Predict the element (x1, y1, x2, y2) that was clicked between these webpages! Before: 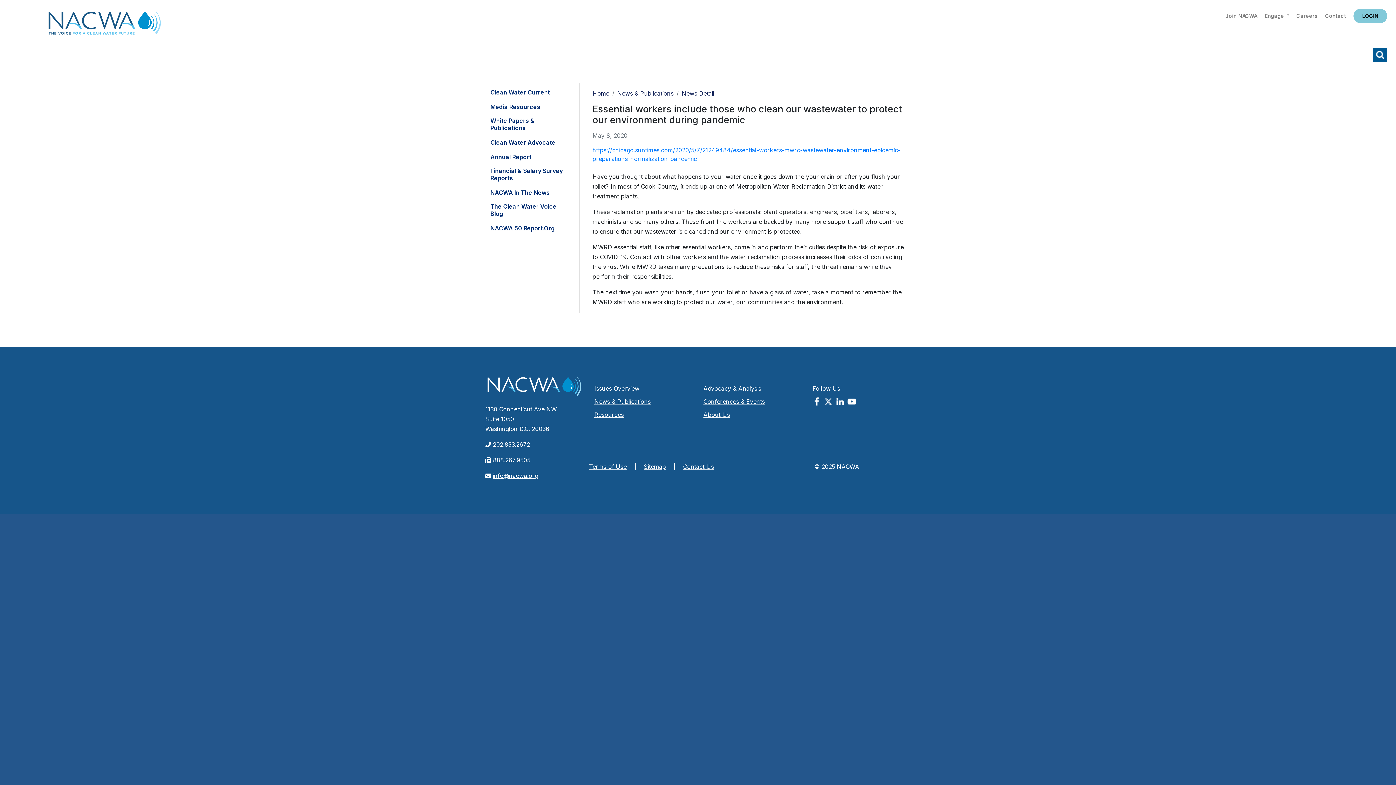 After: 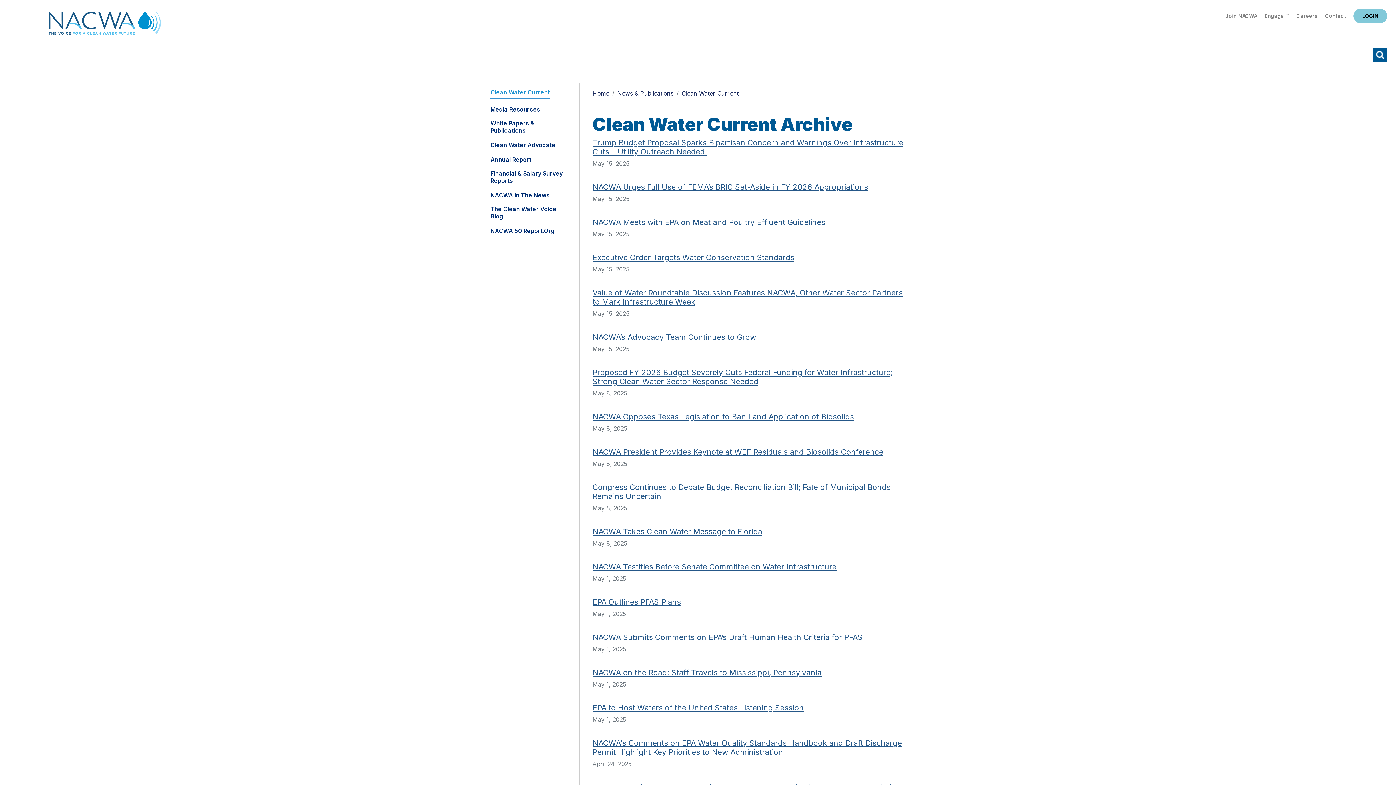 Action: bbox: (490, 88, 550, 96) label: Clean Water Current